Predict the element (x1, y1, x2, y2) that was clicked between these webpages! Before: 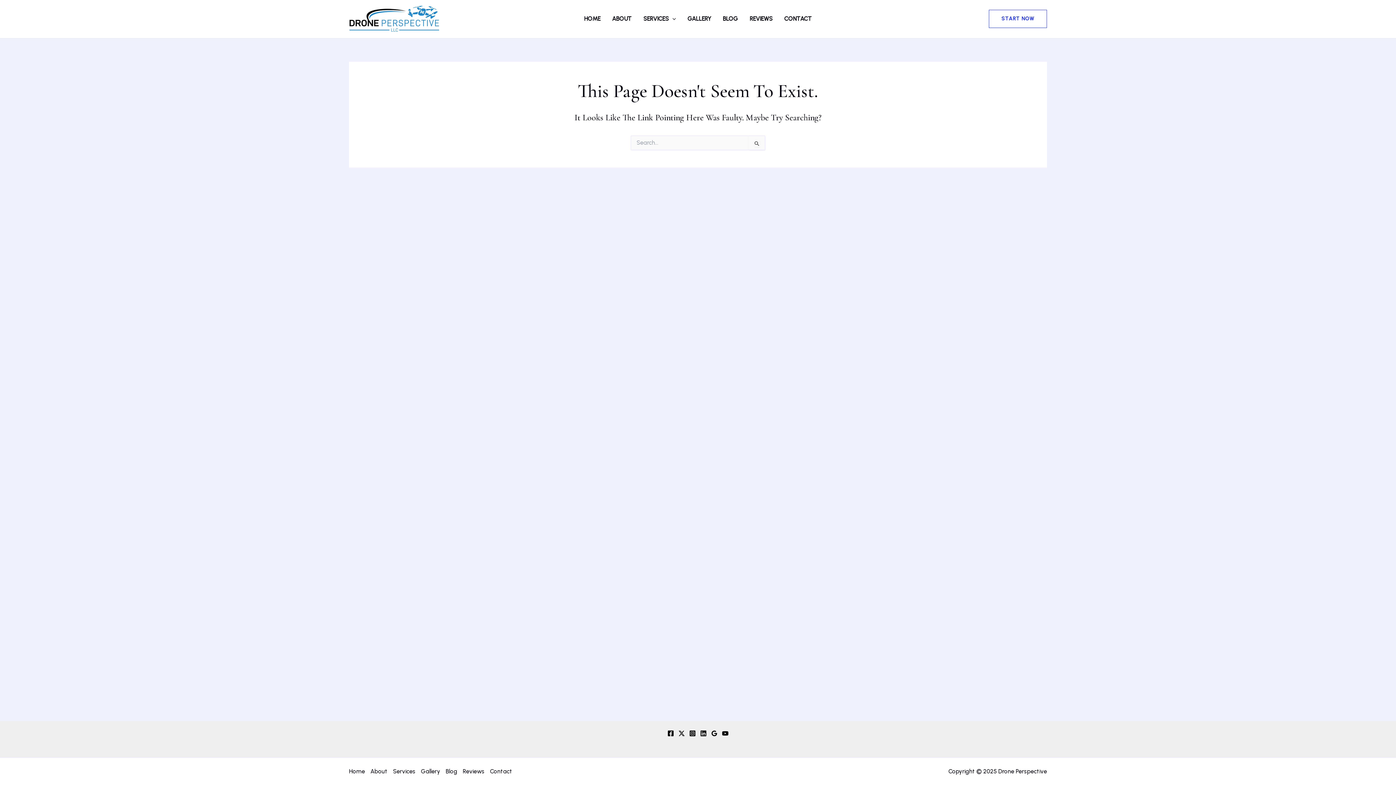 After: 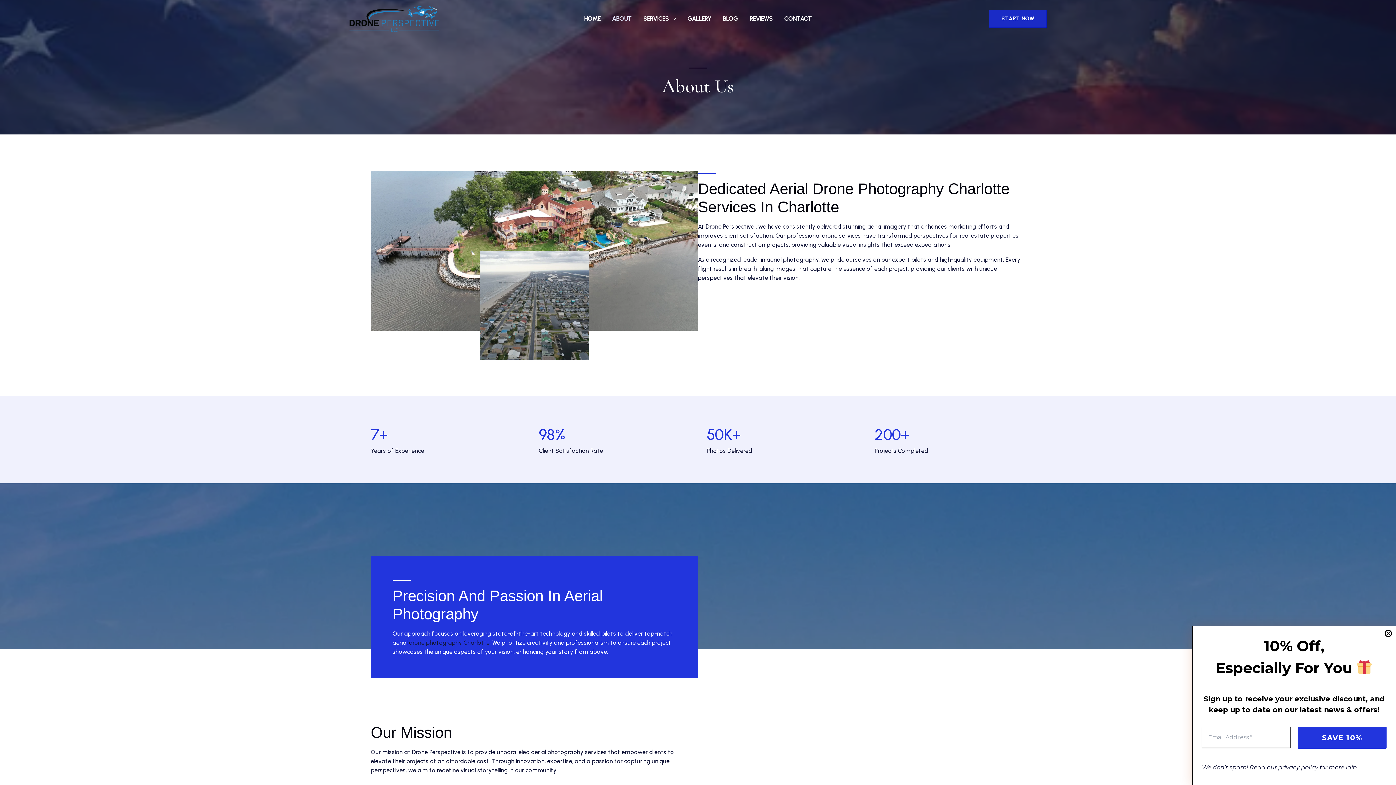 Action: label: ABOUT bbox: (606, 2, 637, 35)